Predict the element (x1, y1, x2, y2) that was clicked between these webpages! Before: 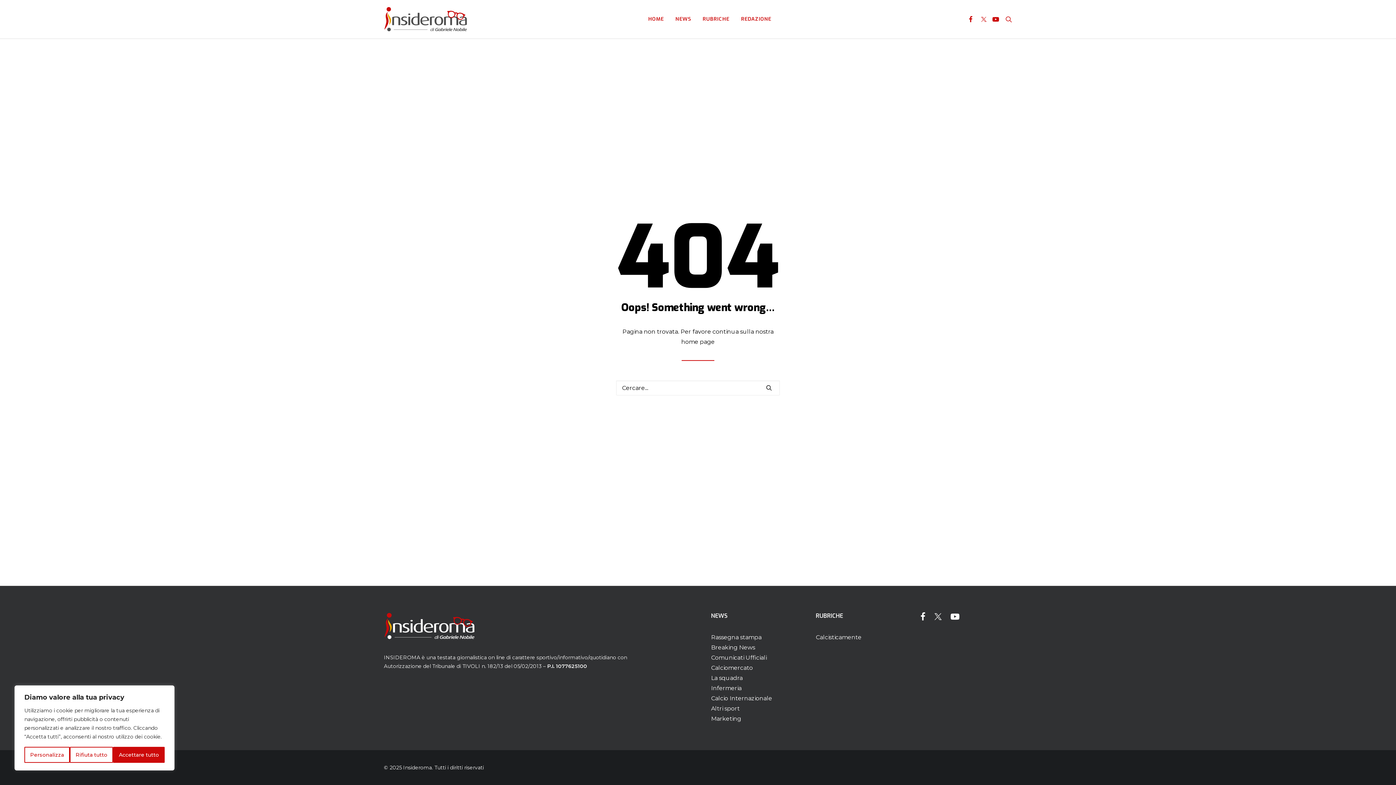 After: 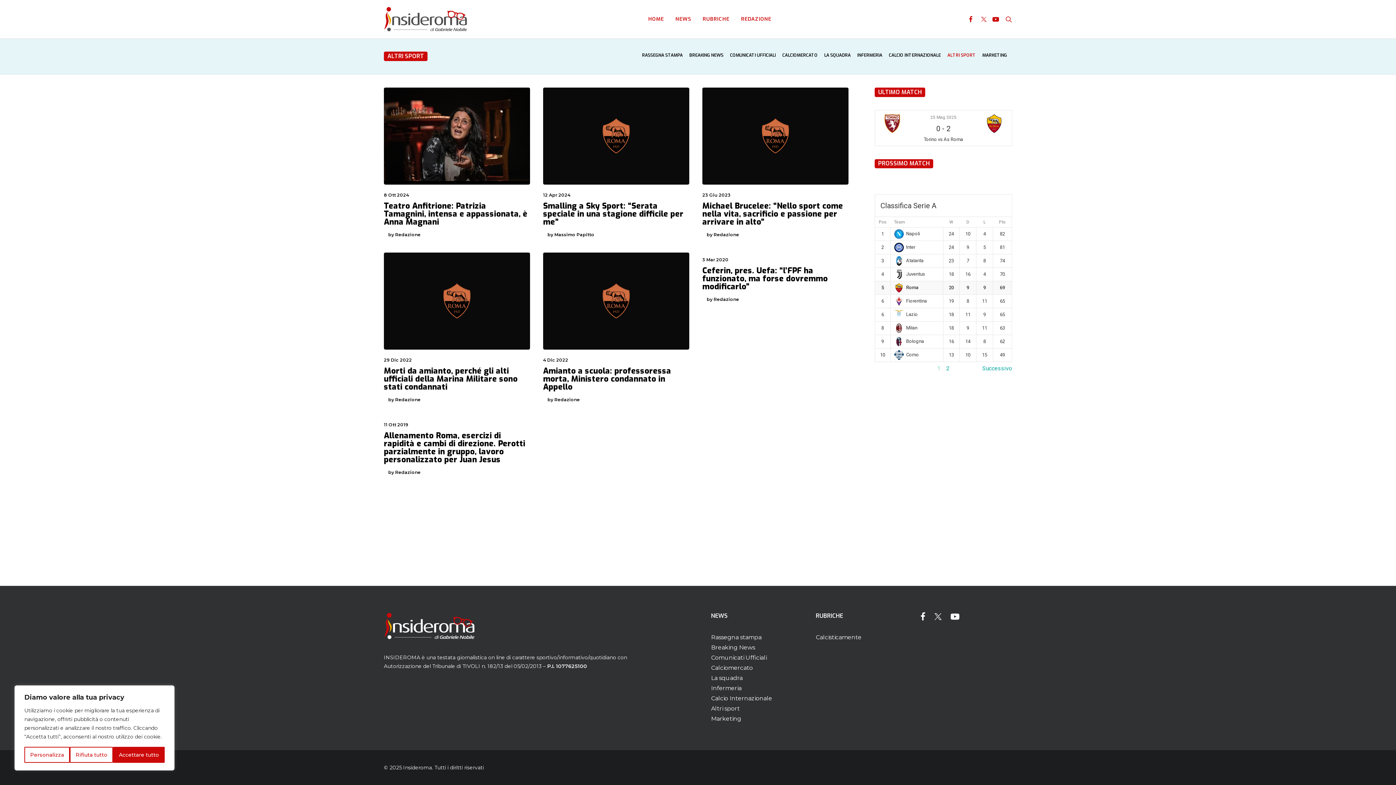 Action: bbox: (711, 705, 740, 712) label: Altri sport